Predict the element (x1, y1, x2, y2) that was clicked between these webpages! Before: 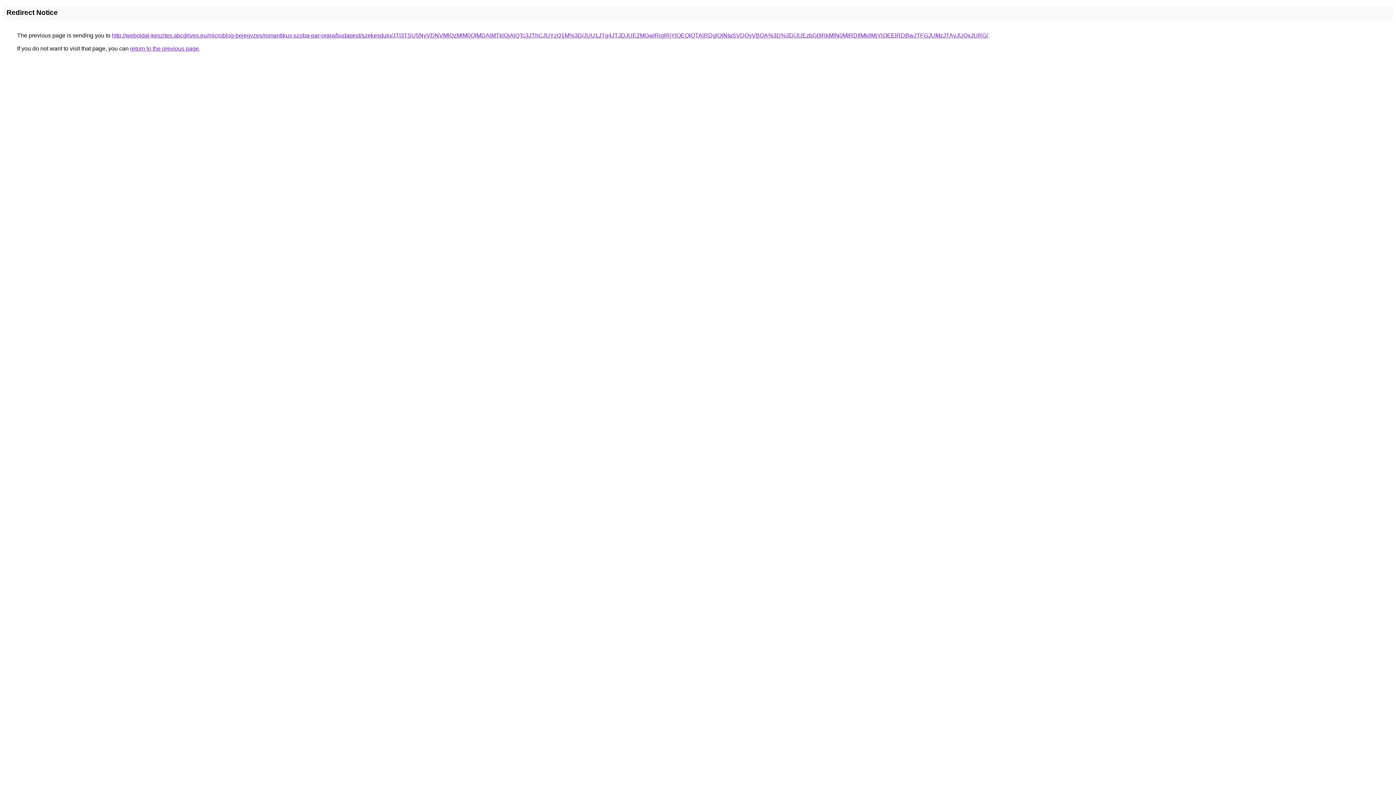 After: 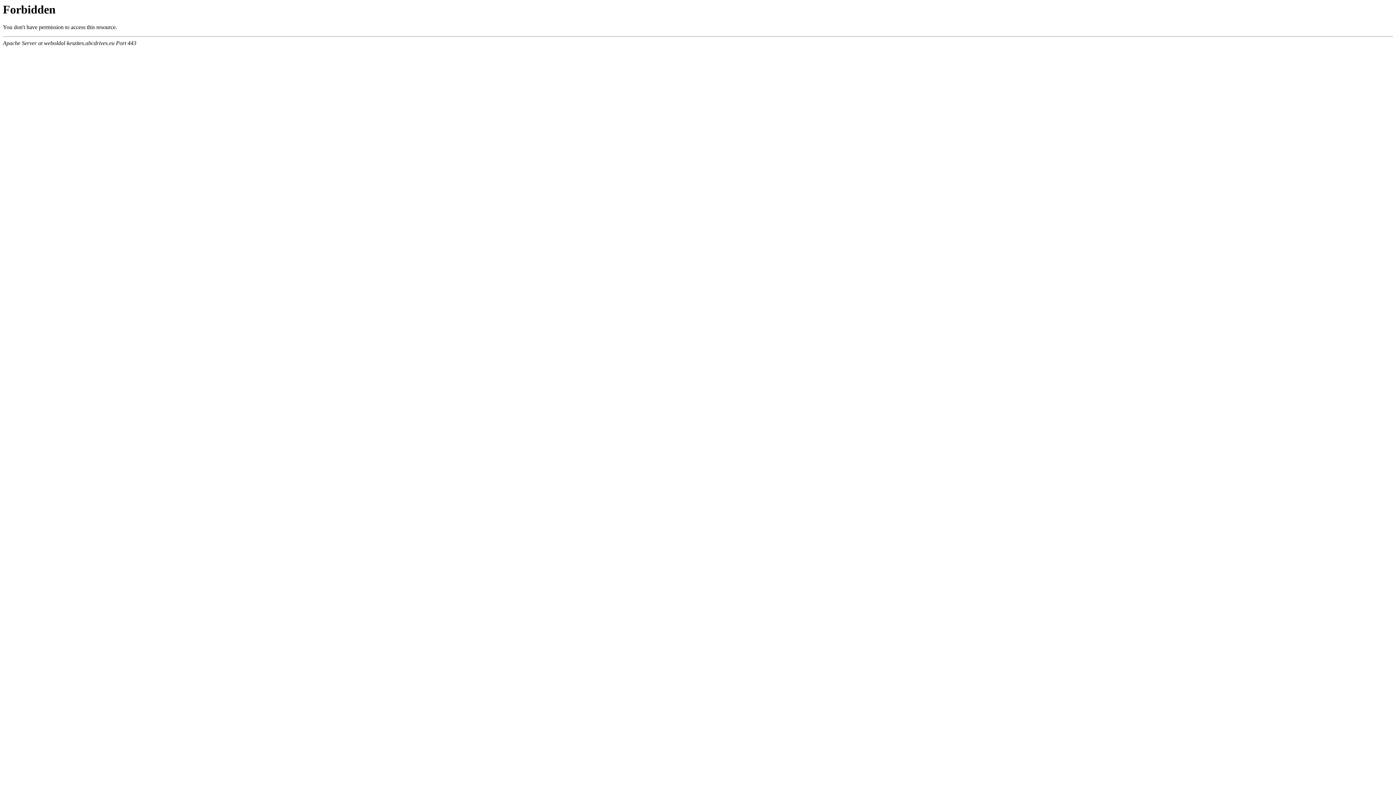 Action: bbox: (112, 32, 988, 38) label: http://weboldal-keszites.abcdrives.eu/microblog-bejegyzes/romantikus-szoba-par-orara/budapest/szekesdulo/JTI3TSU5NyVDNVMlQzMlM0QlMDAlMTklQjAlQTc3JThCJUYzQ1M%3D/JUU1JTg4JTJDJUE2MGwlRjglRjYlOEQlQTAlRDglQjNIaSVDQyVBOA%3D%3D/JUEzbG0lRkMlN0MlRDIlMkIlMjYlOEElRDBwJTFGJUMzJTAyJUQxJURG/